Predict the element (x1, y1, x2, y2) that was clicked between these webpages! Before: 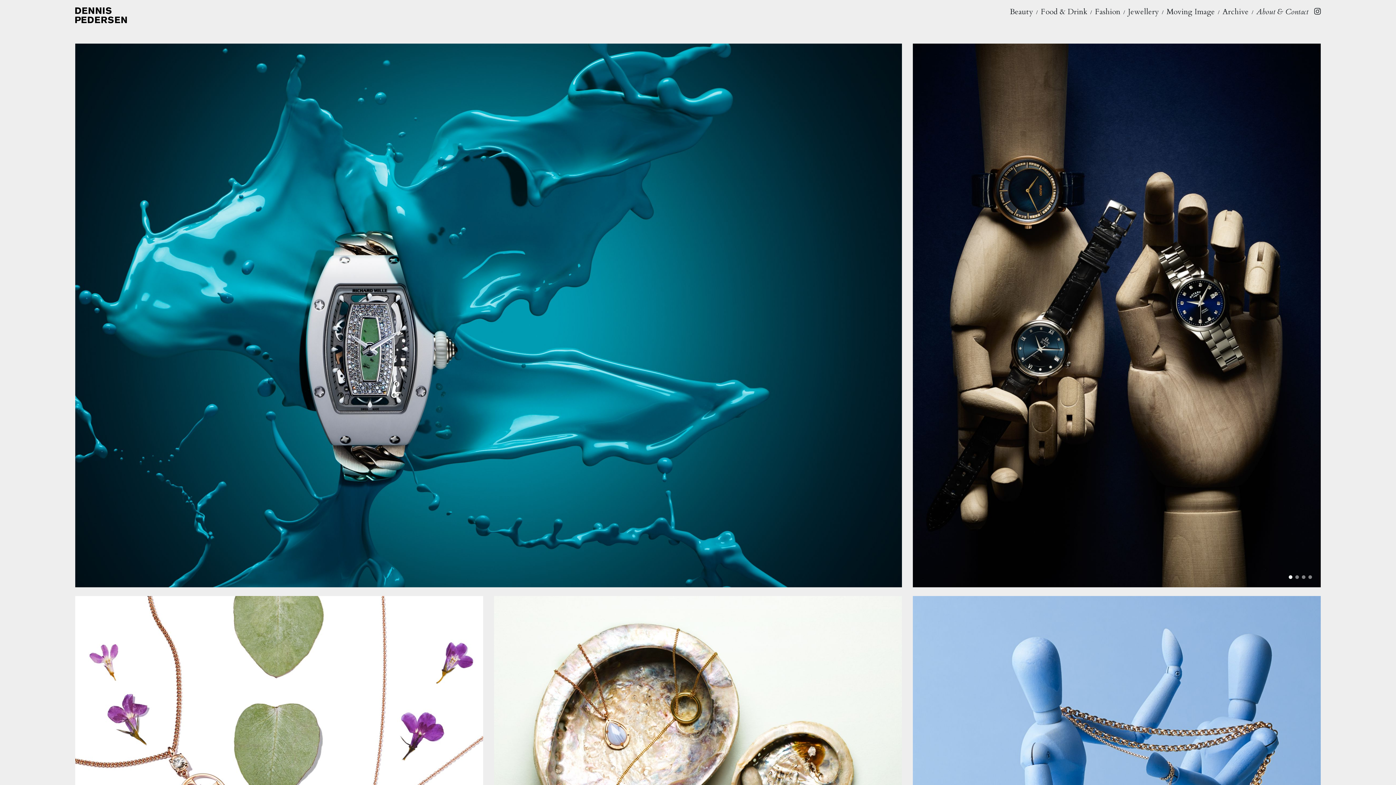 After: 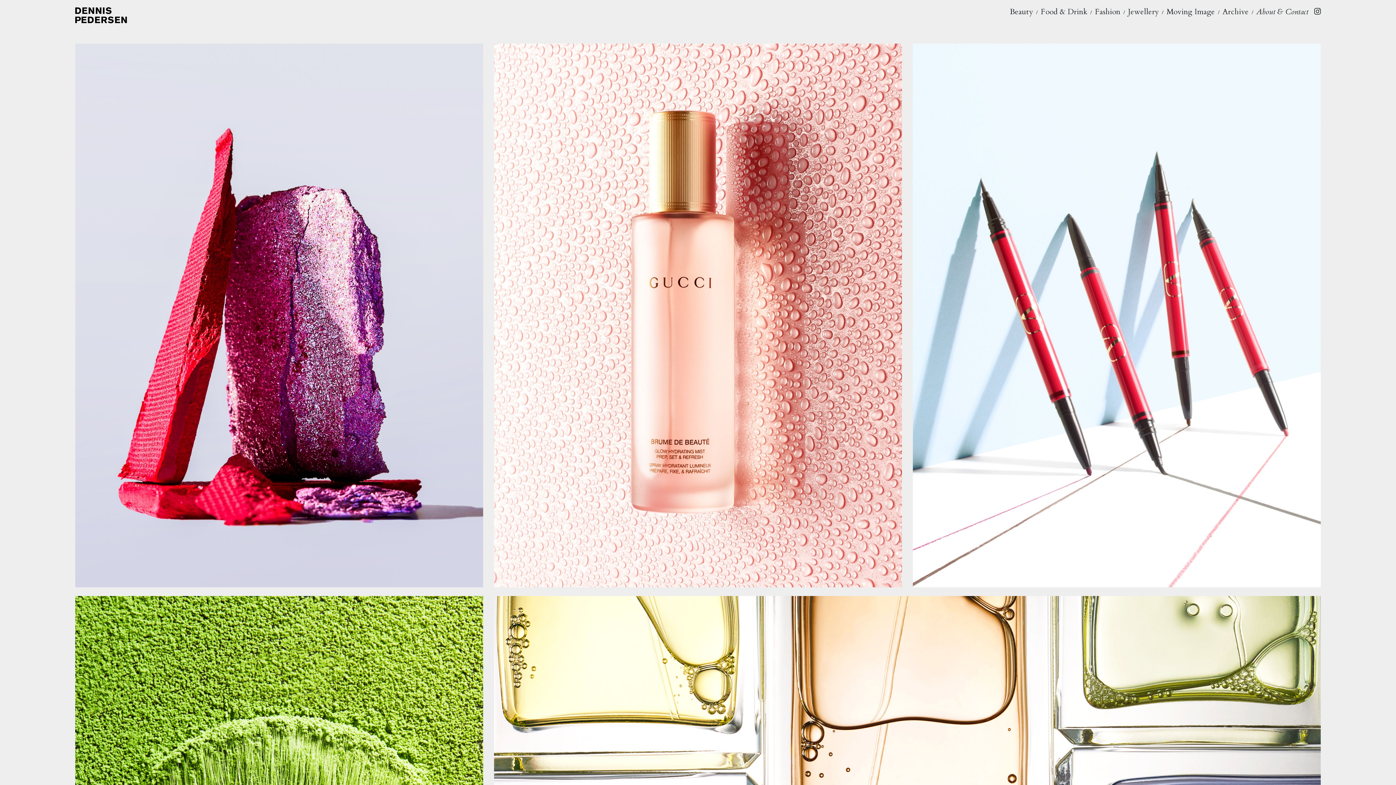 Action: label: Beauty bbox: (1010, 6, 1033, 17)